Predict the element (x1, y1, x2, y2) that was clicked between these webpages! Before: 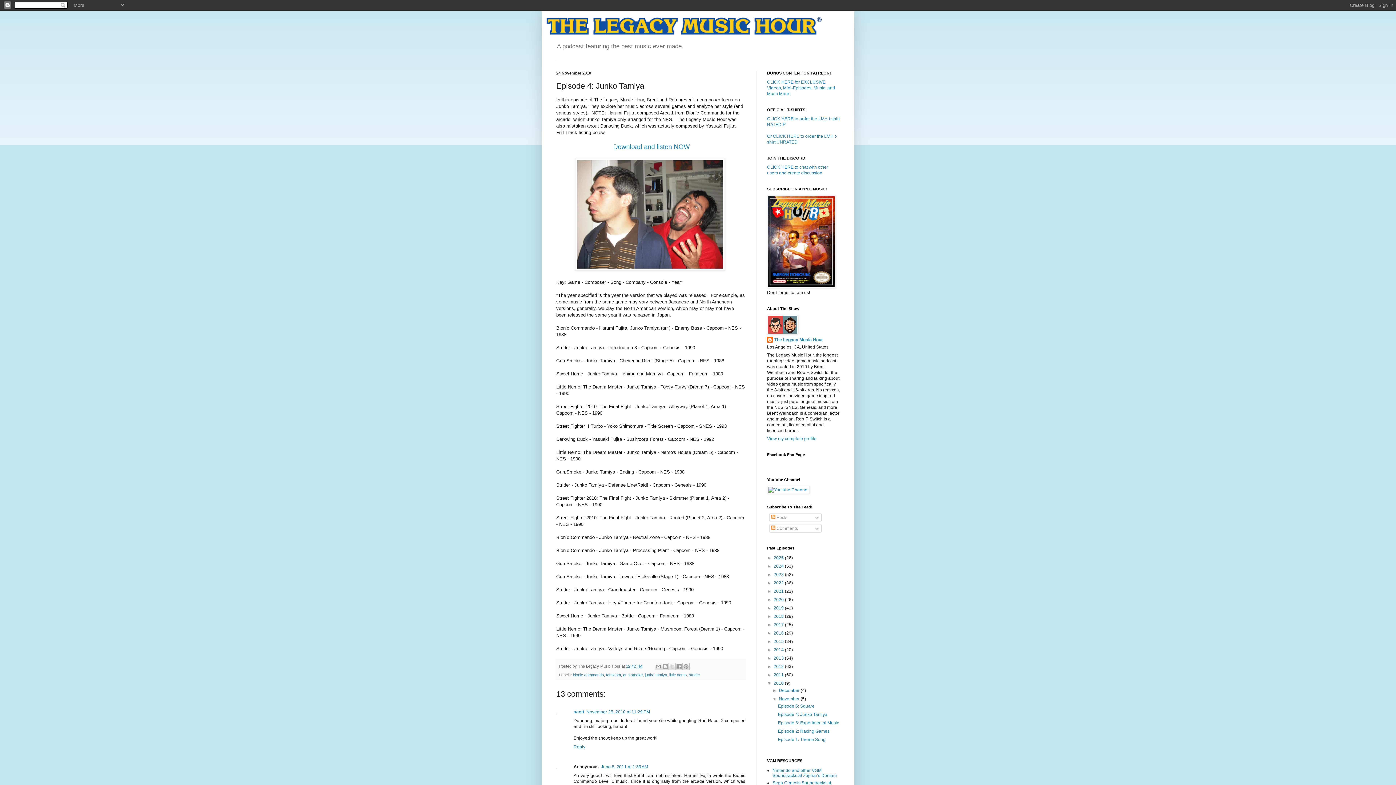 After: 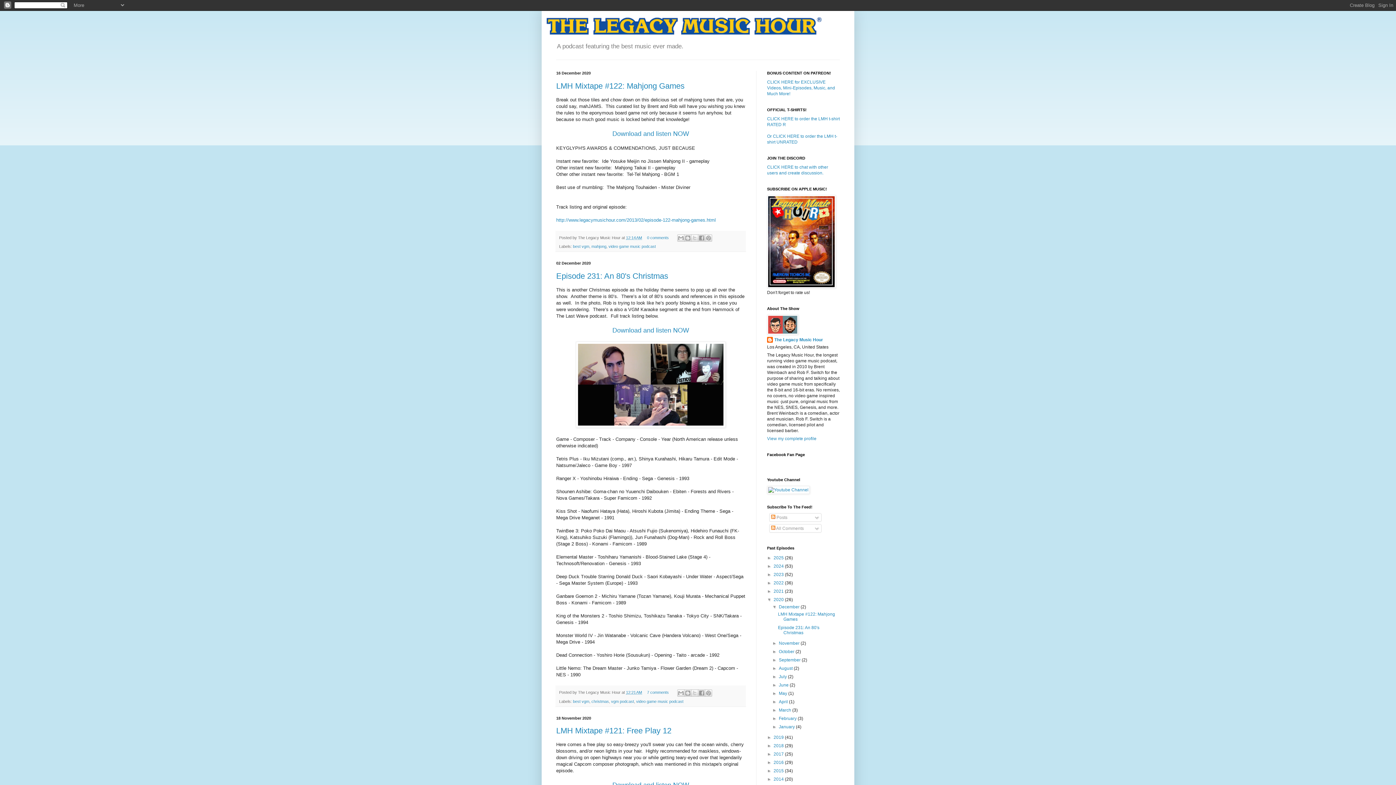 Action: bbox: (773, 597, 785, 602) label: 2020 